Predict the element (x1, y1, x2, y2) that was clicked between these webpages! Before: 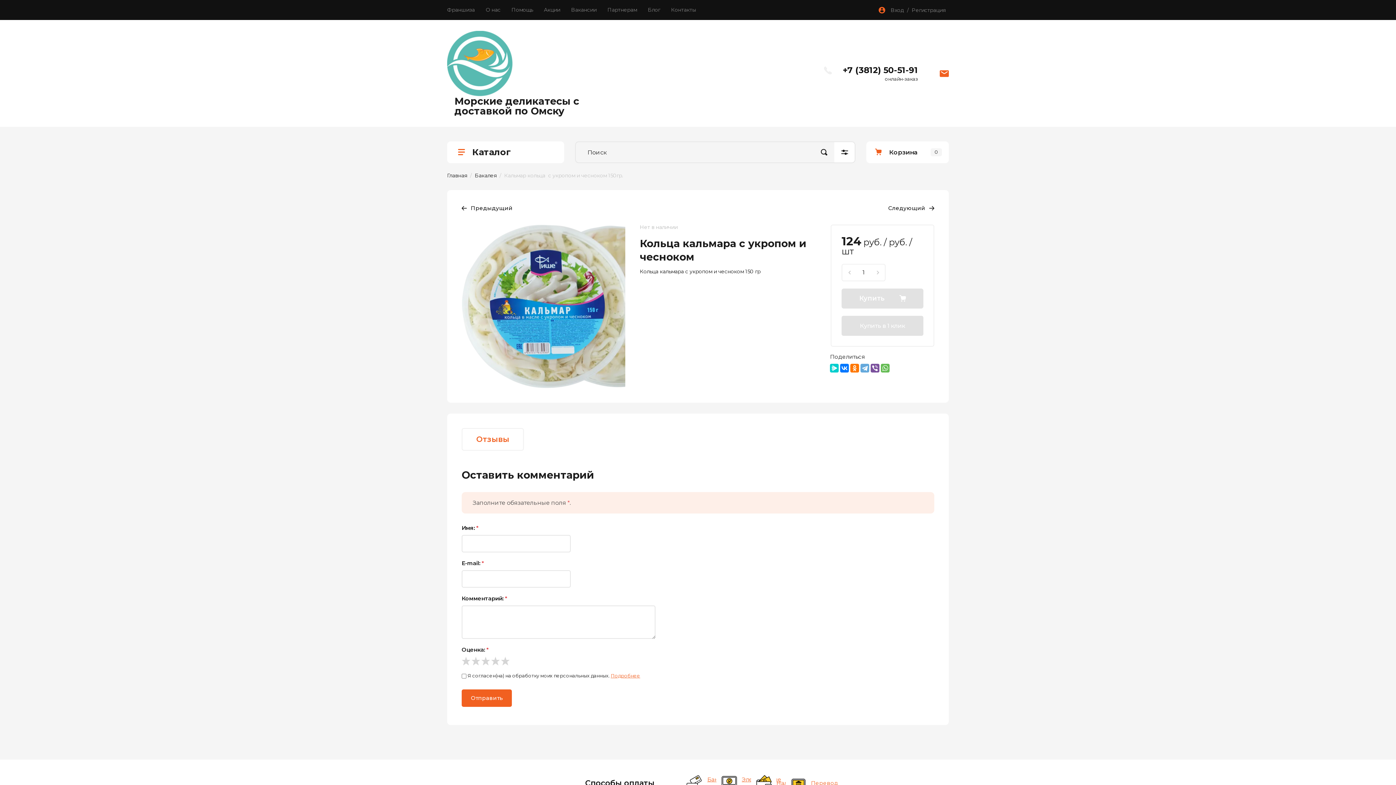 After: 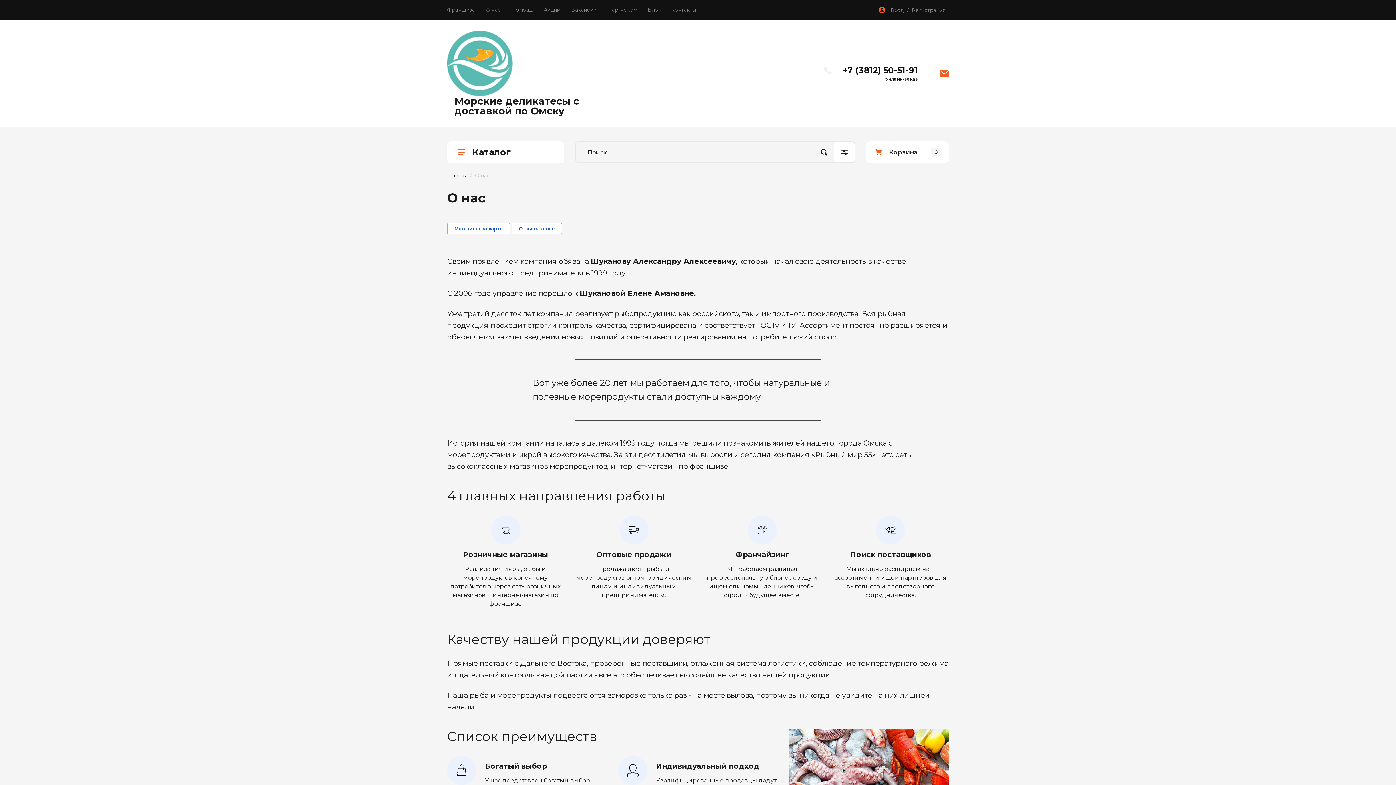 Action: label: О нас bbox: (480, 0, 506, 20)